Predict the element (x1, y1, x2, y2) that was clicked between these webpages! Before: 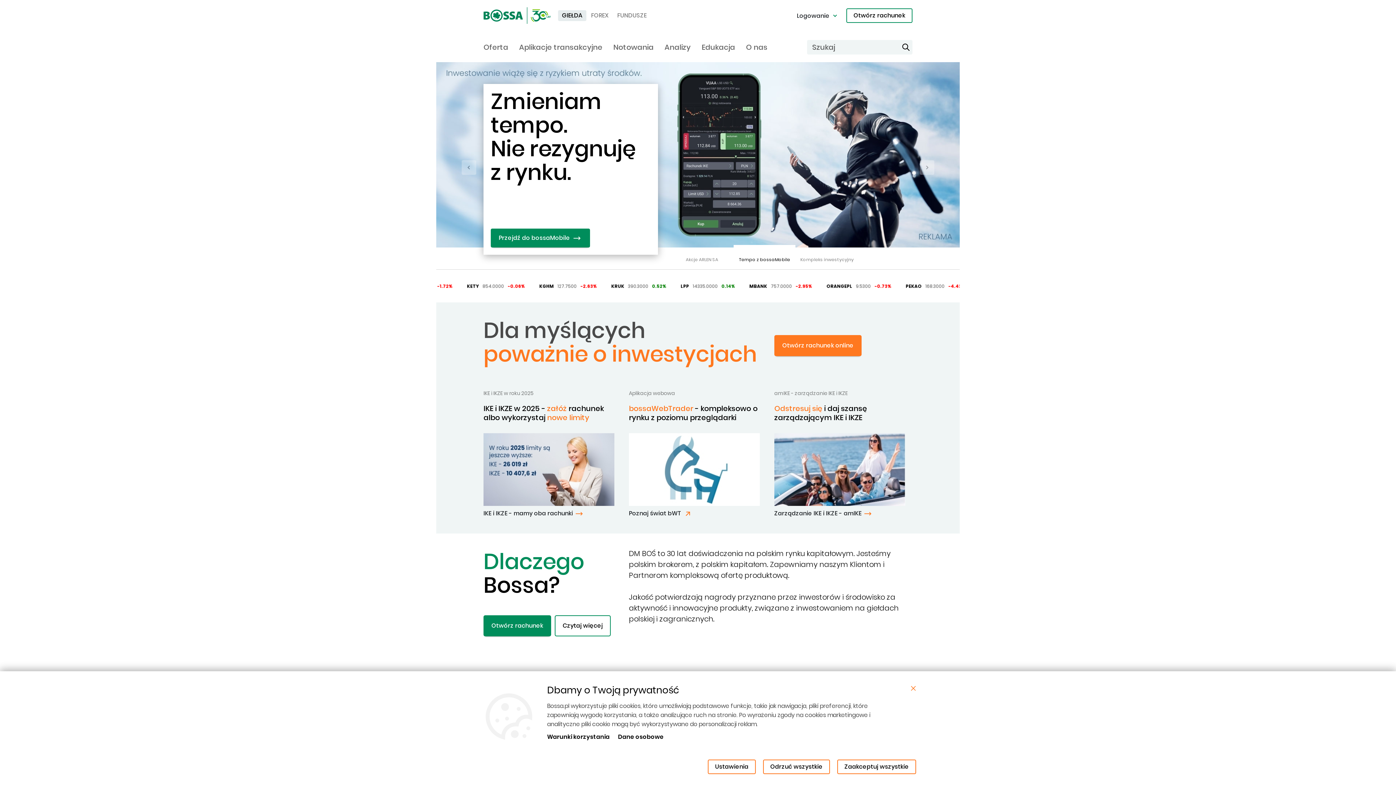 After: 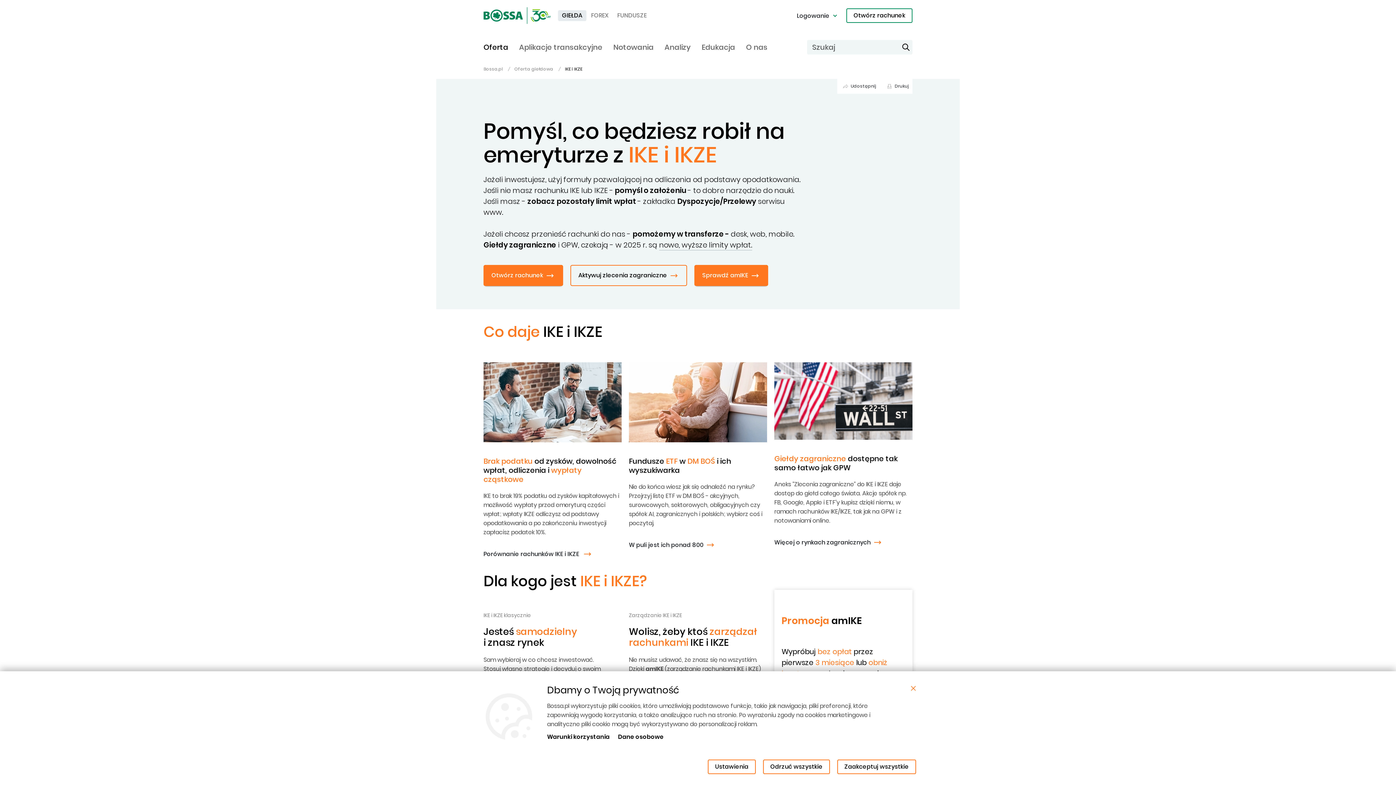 Action: label: IKE i IKZE - mamy oba rachunki bbox: (483, 509, 584, 517)